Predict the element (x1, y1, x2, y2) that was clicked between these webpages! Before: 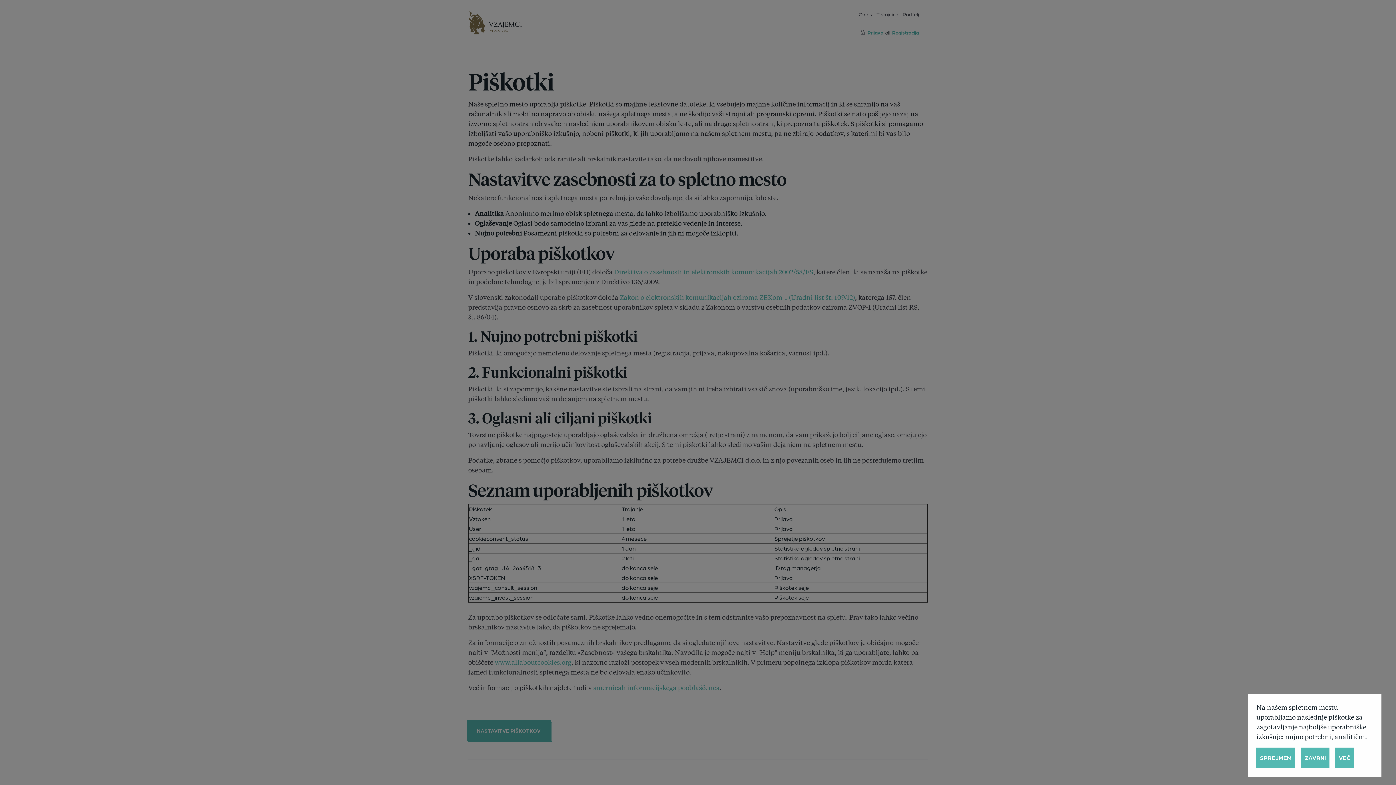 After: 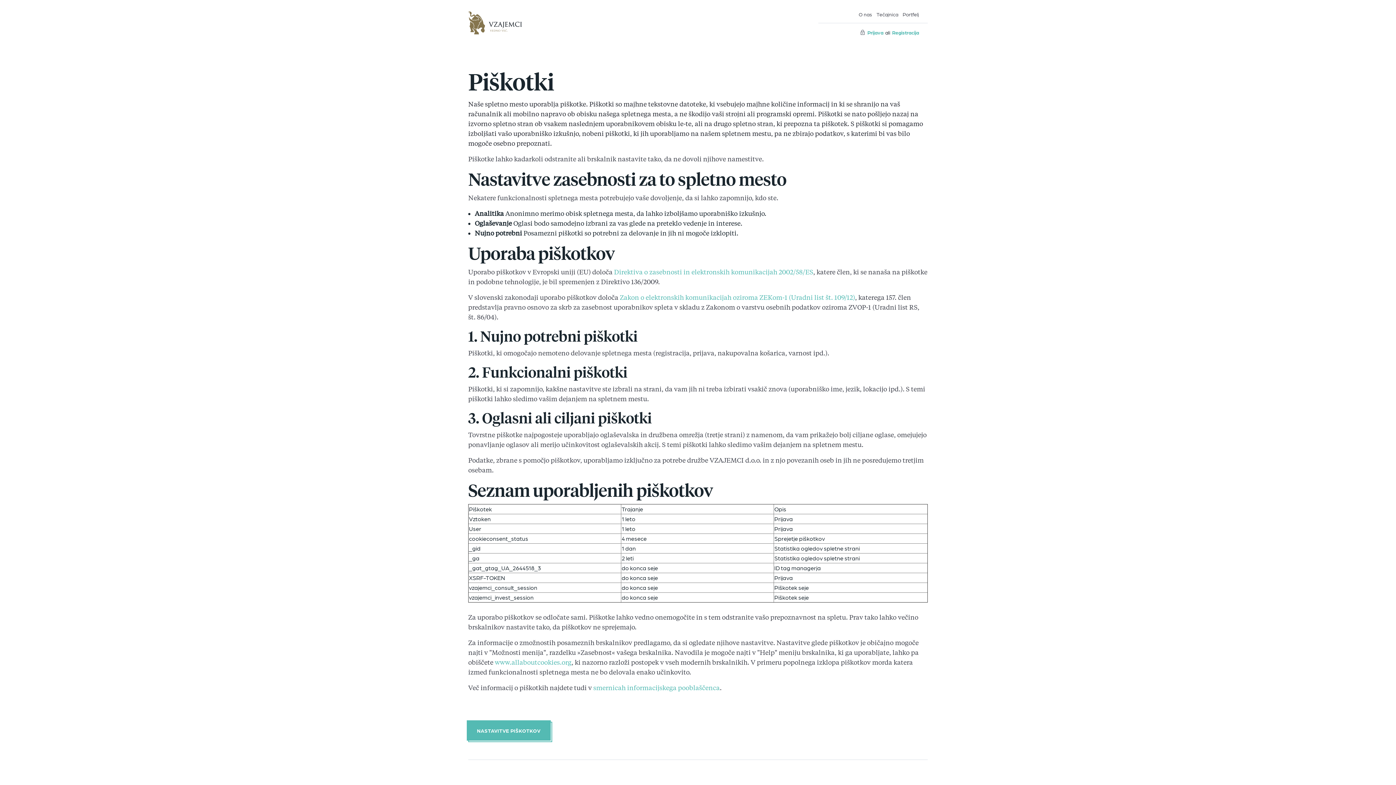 Action: label: SPREJMEM bbox: (1256, 748, 1295, 768)